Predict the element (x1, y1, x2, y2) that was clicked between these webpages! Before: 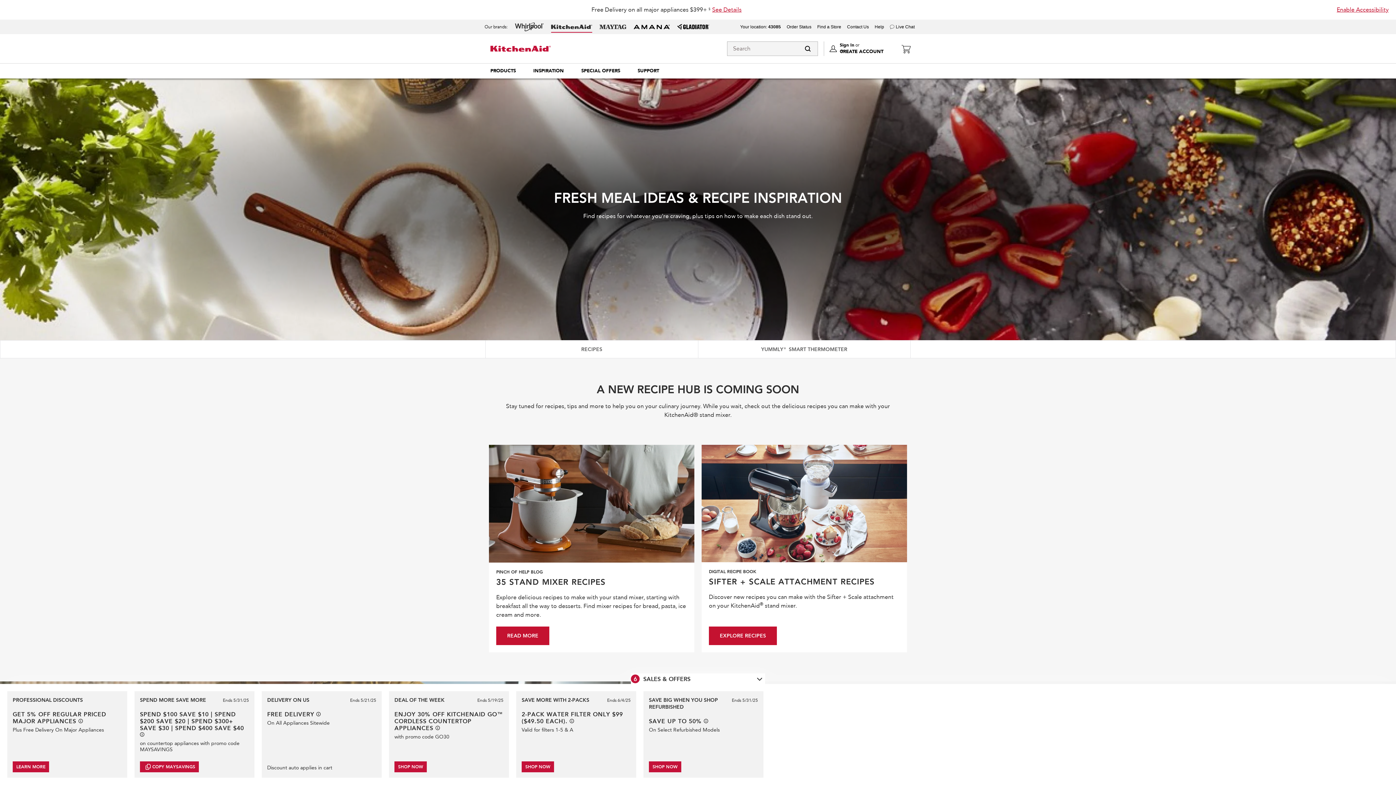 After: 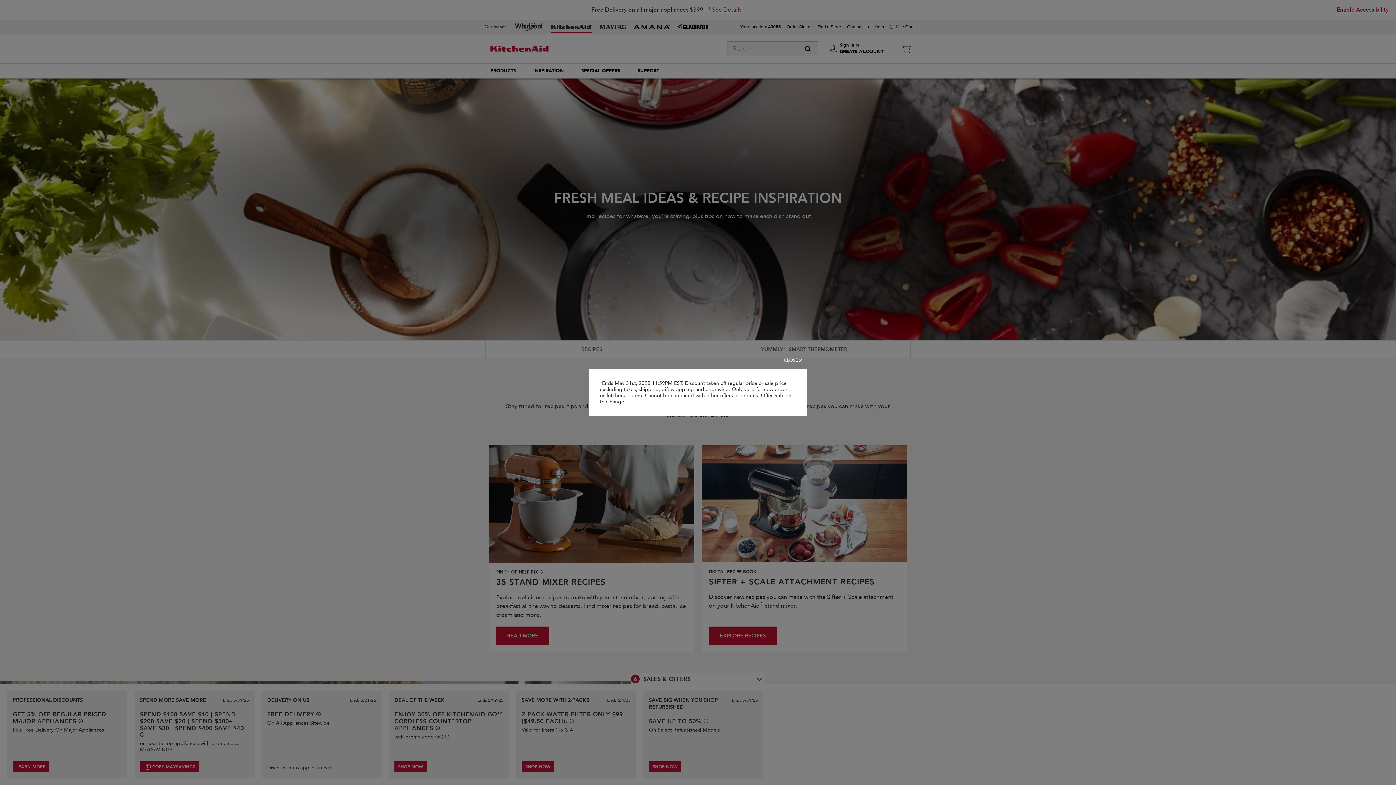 Action: bbox: (140, 732, 144, 737) label: See offer details